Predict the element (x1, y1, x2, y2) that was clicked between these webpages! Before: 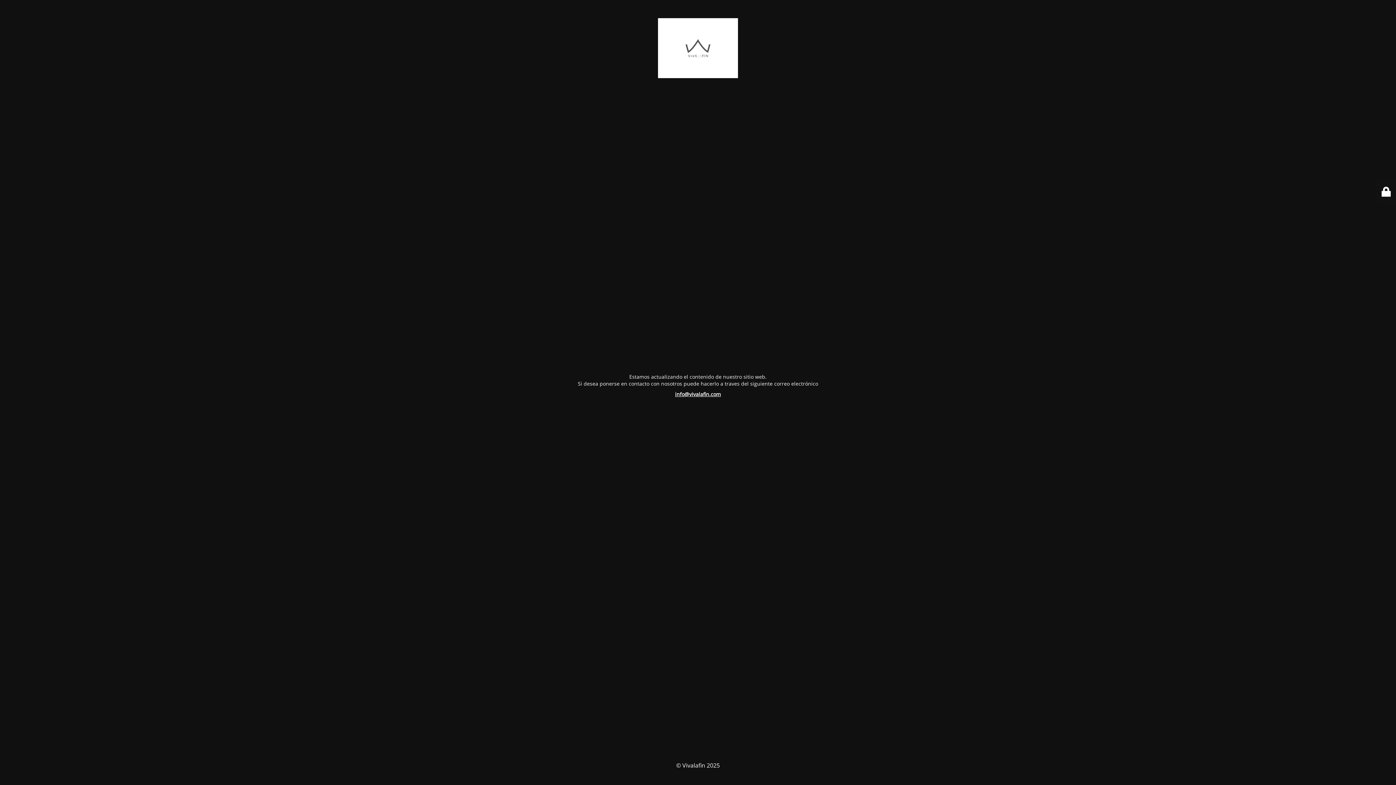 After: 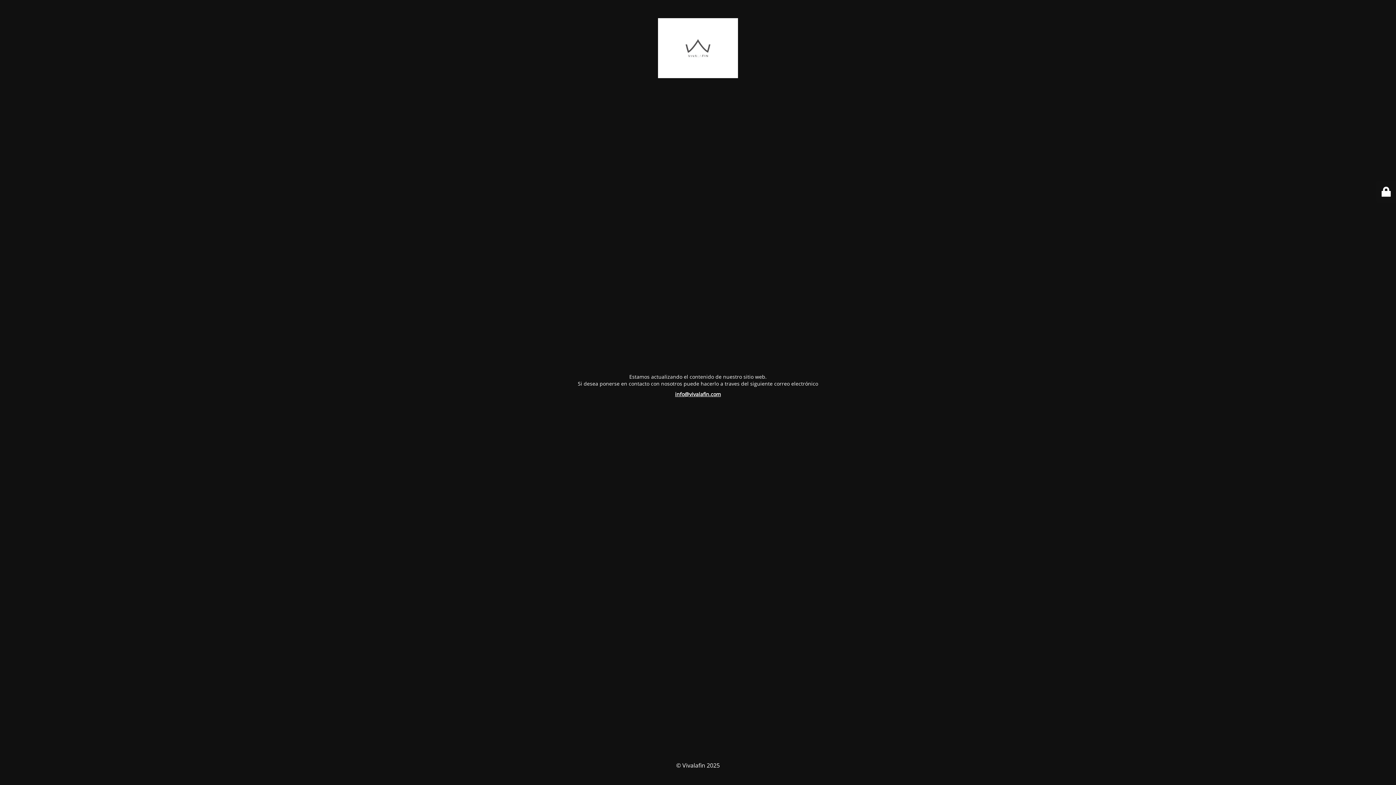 Action: label: info@vivalafin.com bbox: (675, 390, 721, 397)